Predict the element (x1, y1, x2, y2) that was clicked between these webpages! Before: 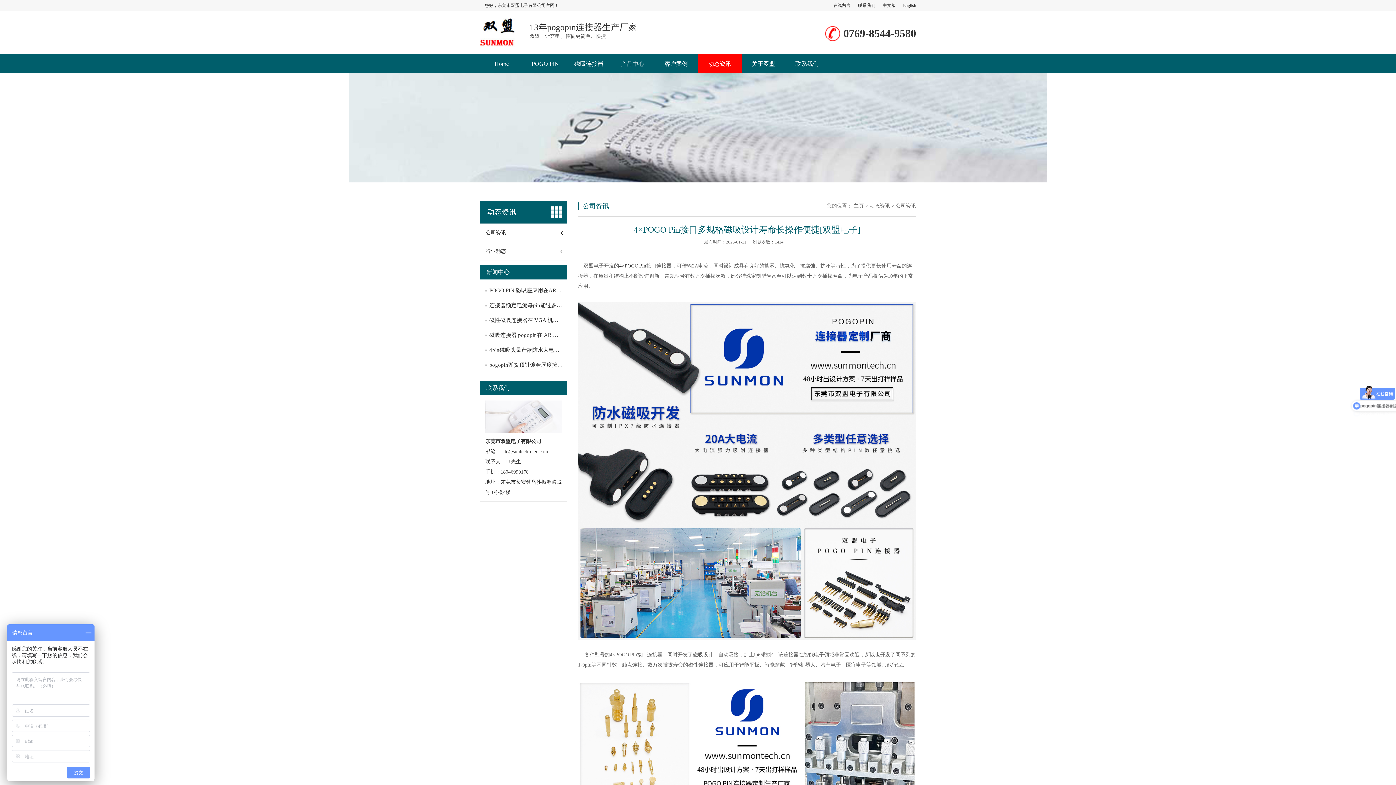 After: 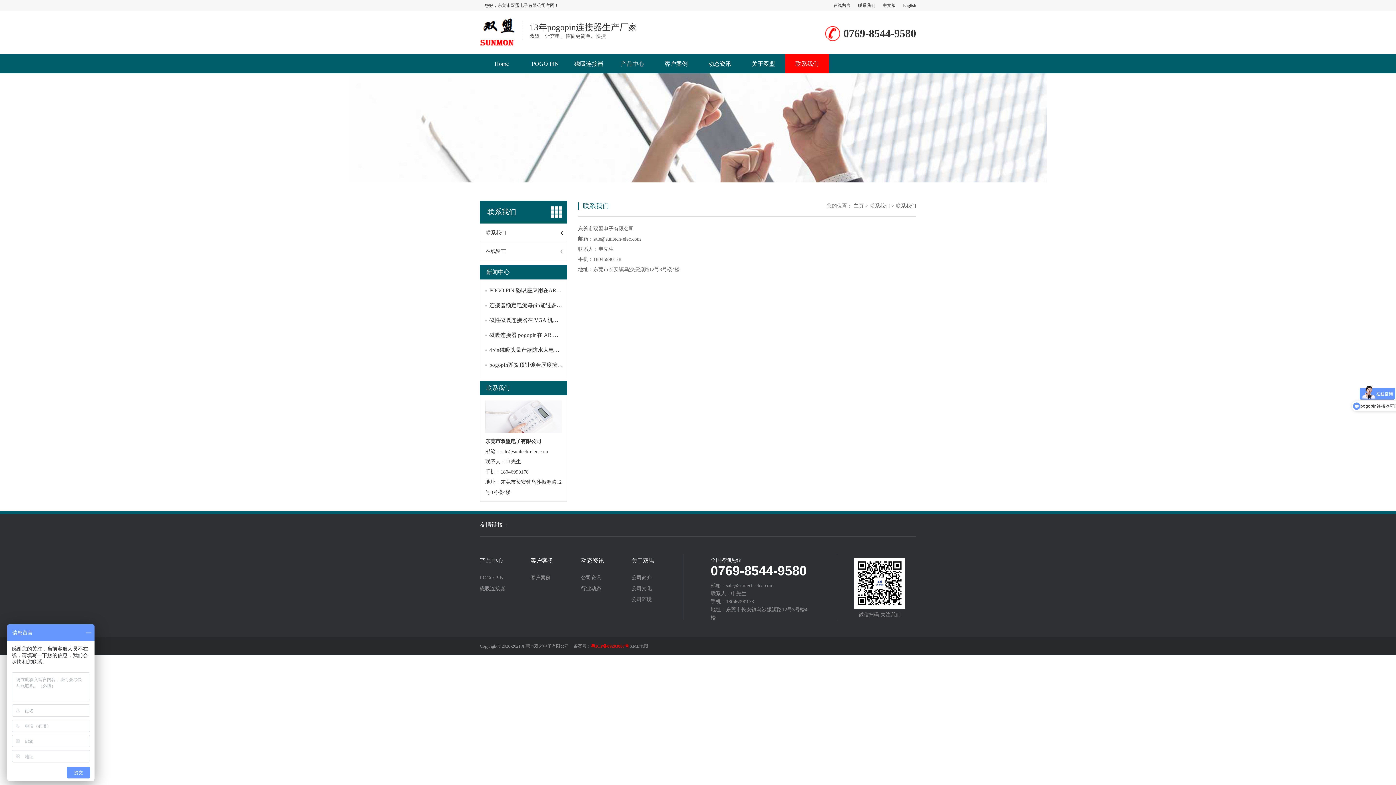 Action: label: 联系我们 bbox: (785, 54, 829, 73)